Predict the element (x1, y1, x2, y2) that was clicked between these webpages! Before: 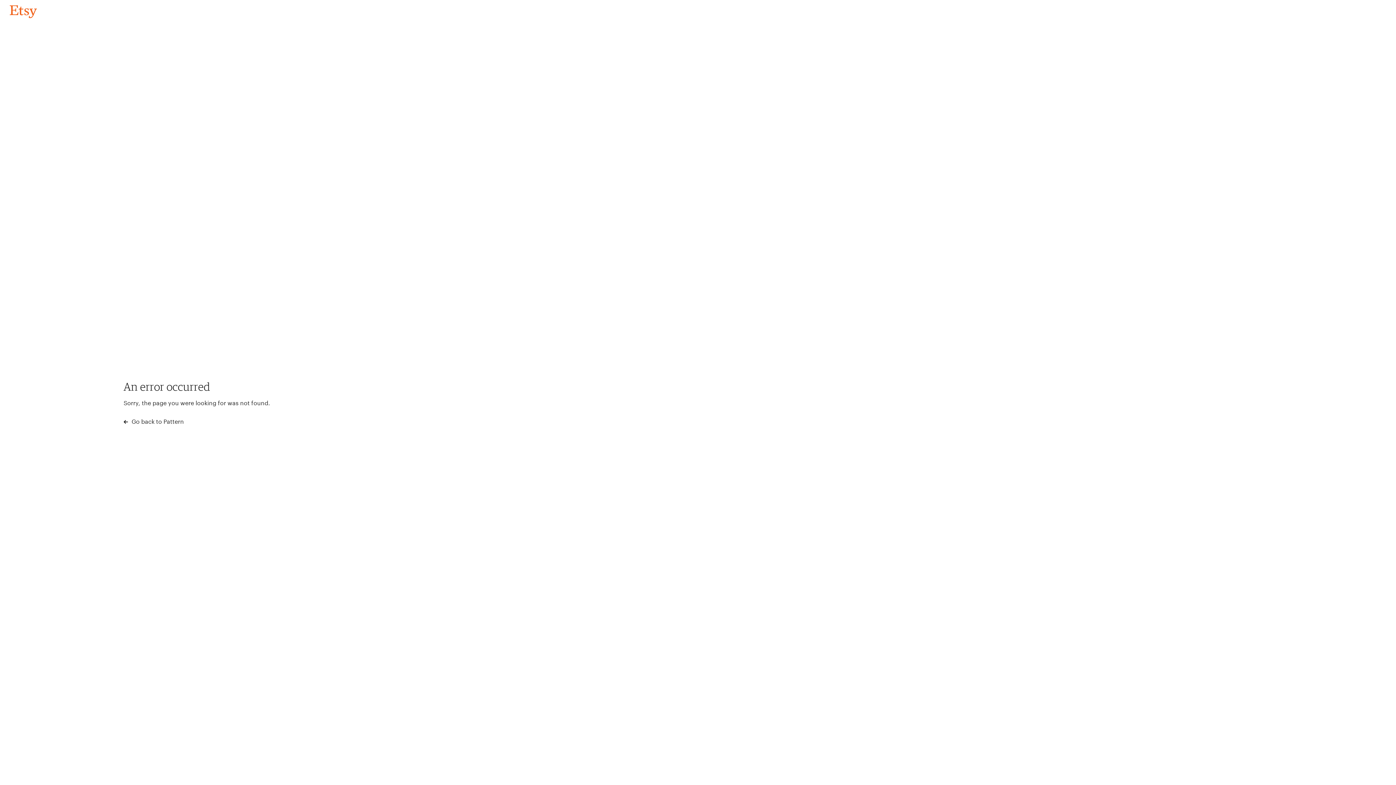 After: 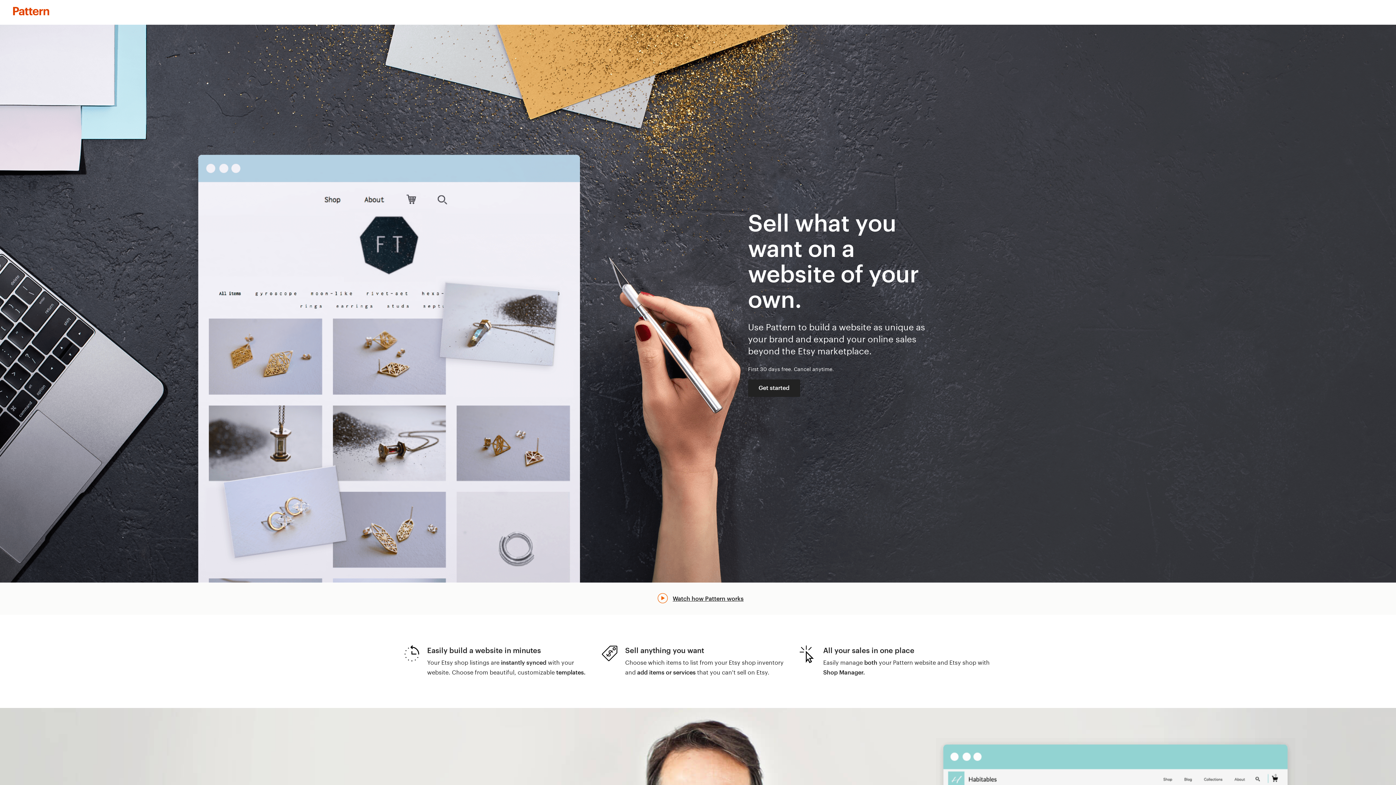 Action: label:  Go back to Pattern bbox: (123, 417, 183, 426)